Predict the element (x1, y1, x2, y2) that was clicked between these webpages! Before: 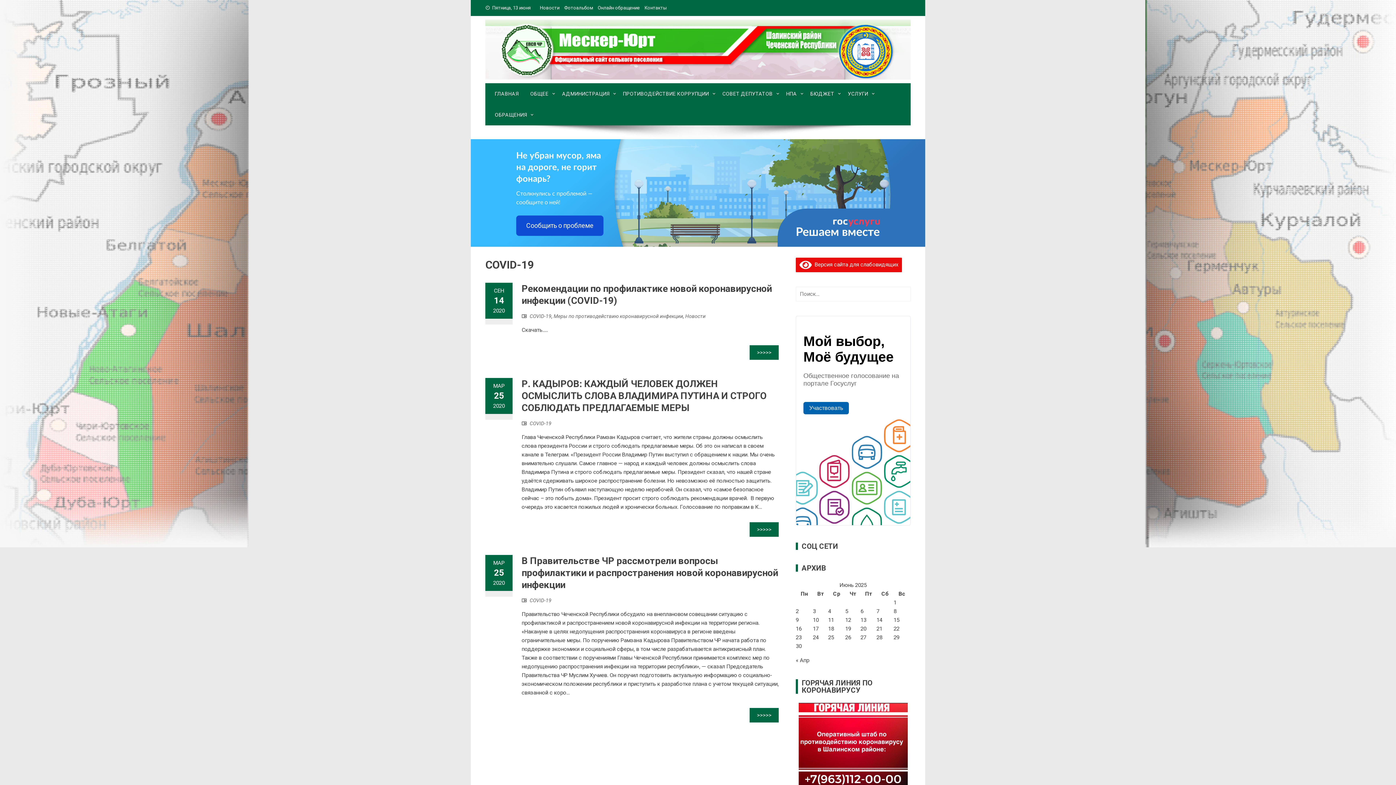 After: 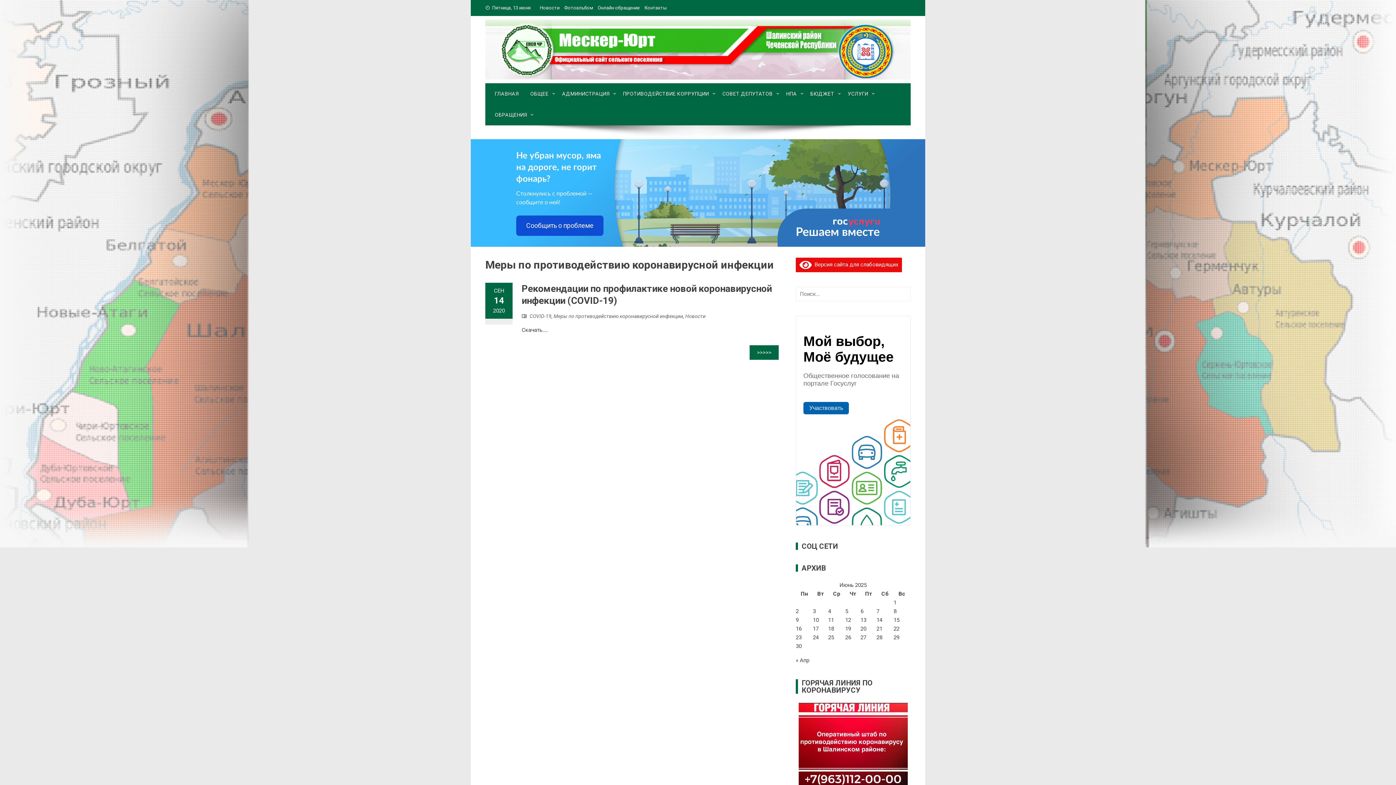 Action: bbox: (553, 313, 683, 319) label: Меры по противодействию коронавирусной инфекции